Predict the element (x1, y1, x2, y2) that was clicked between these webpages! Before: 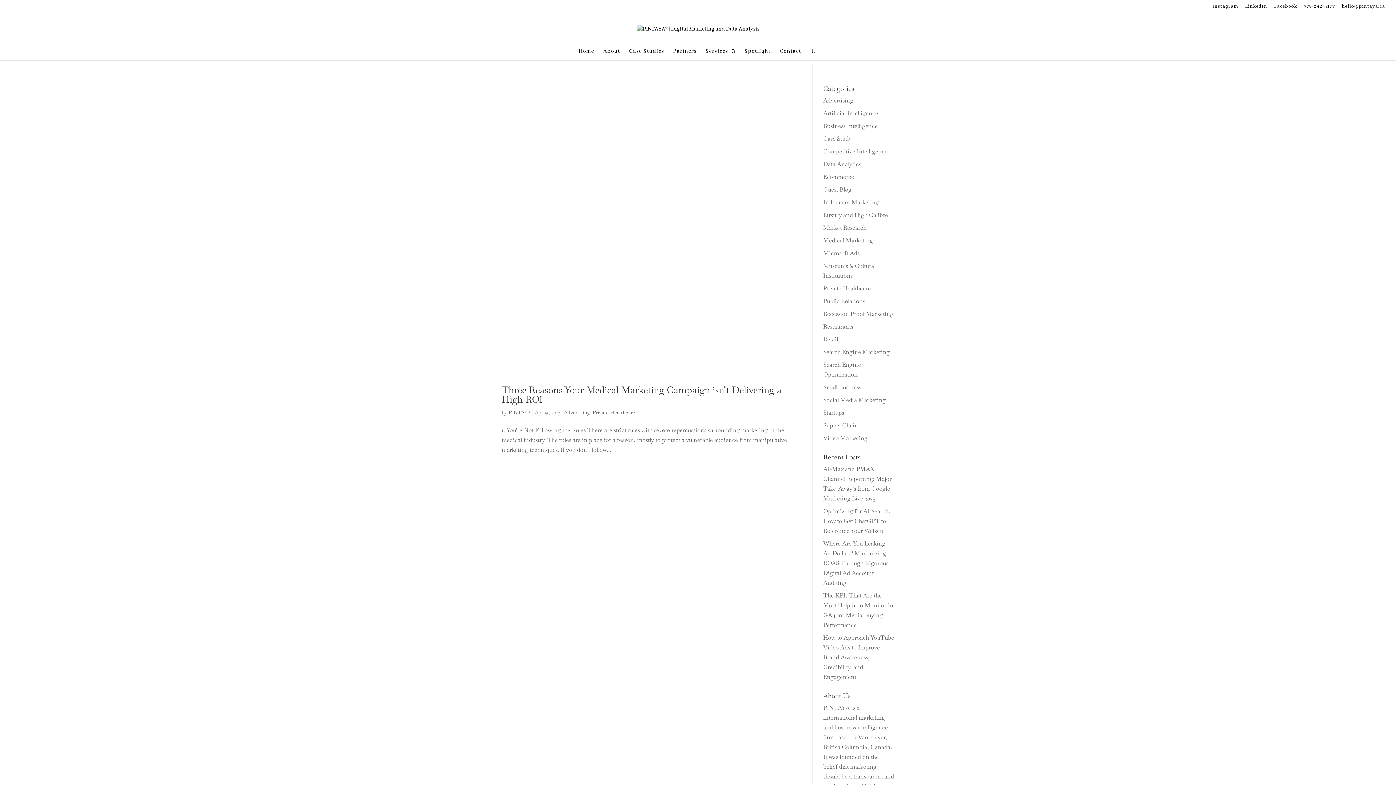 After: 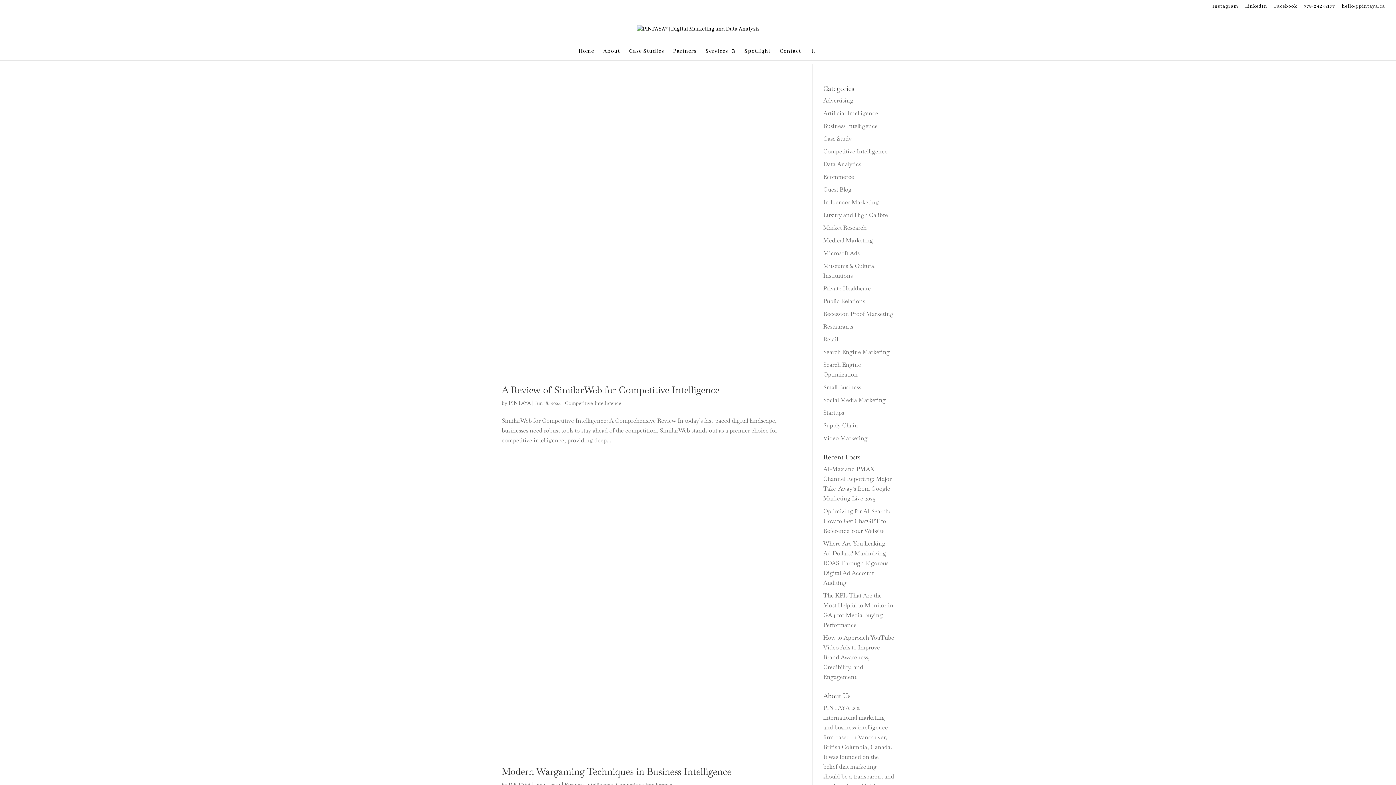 Action: bbox: (823, 147, 887, 155) label: Competitive Intelligence